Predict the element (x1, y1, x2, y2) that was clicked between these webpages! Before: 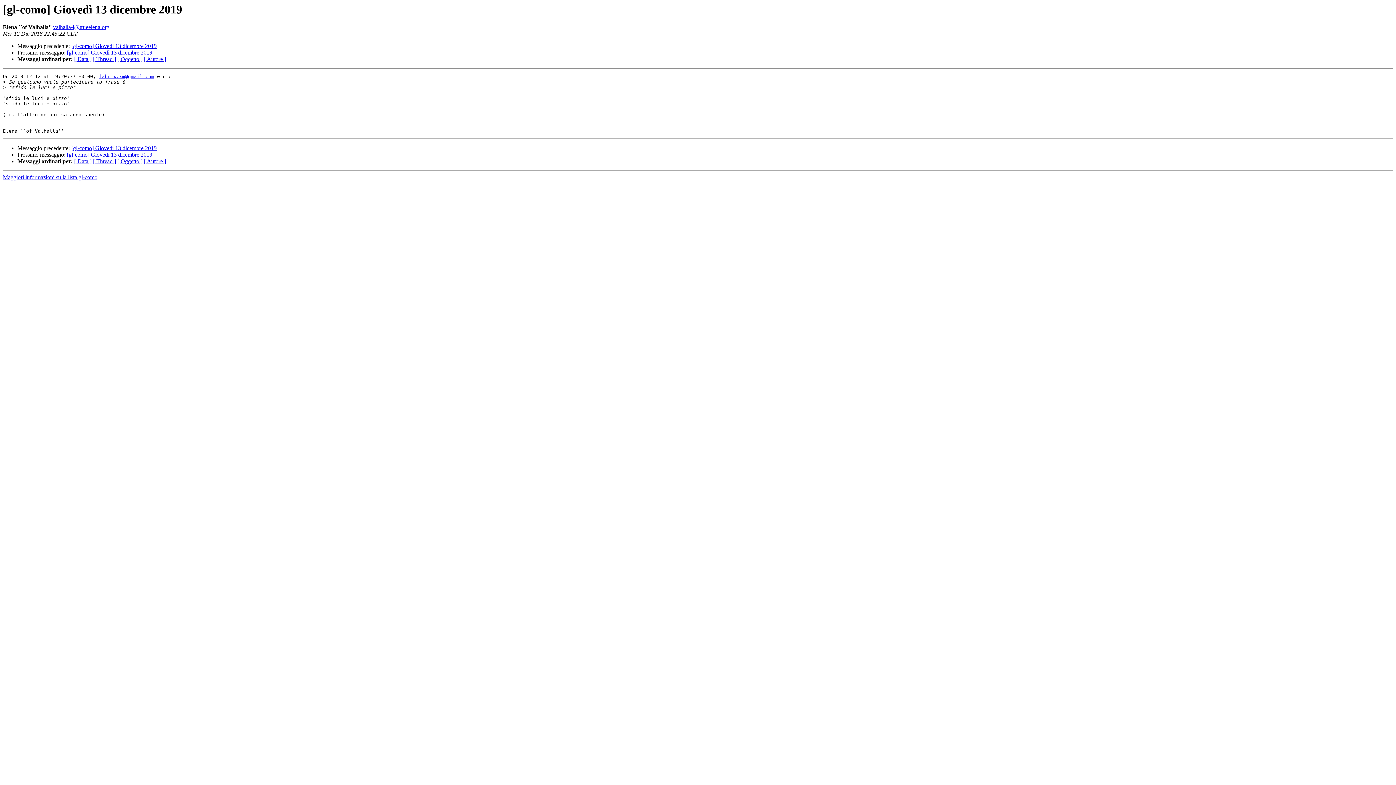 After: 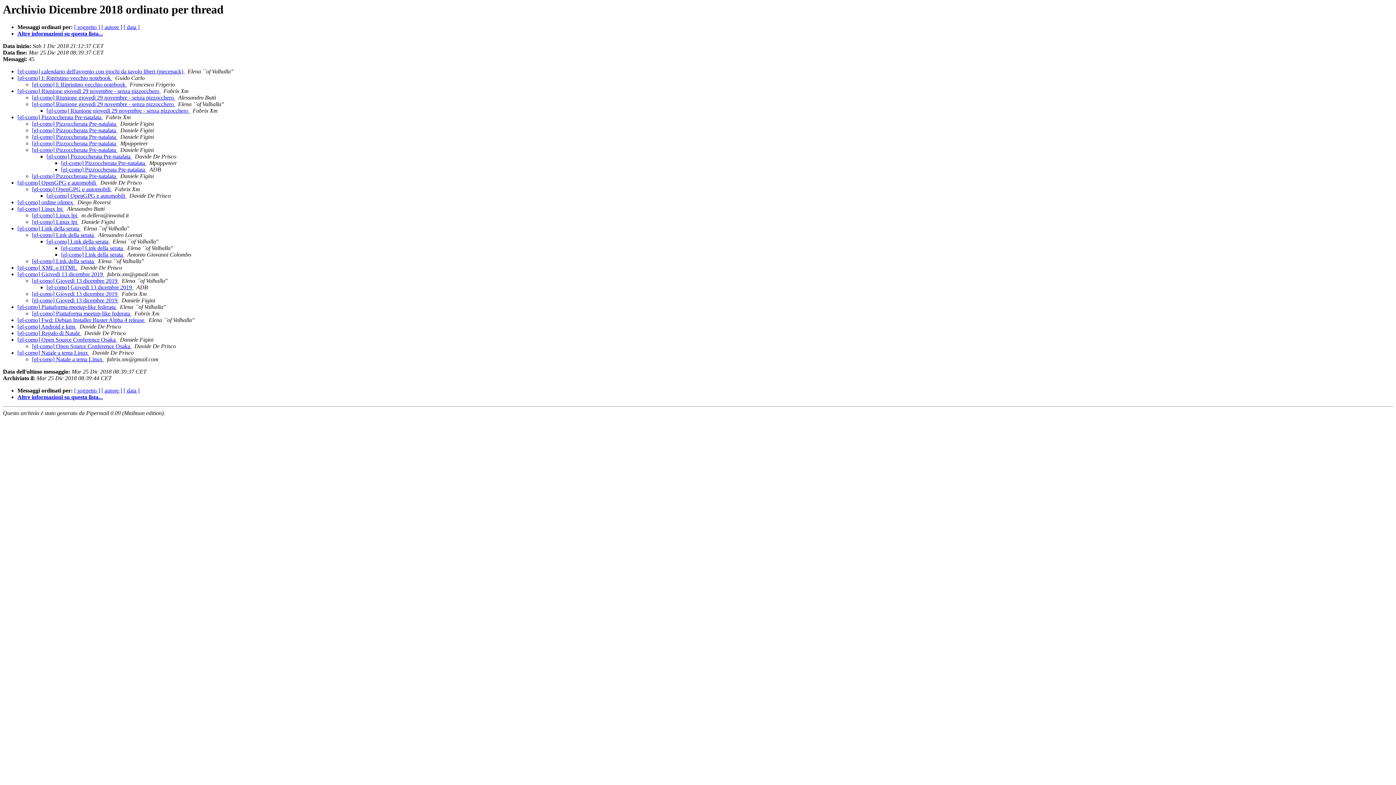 Action: bbox: (93, 158, 116, 164) label: [ Thread ]